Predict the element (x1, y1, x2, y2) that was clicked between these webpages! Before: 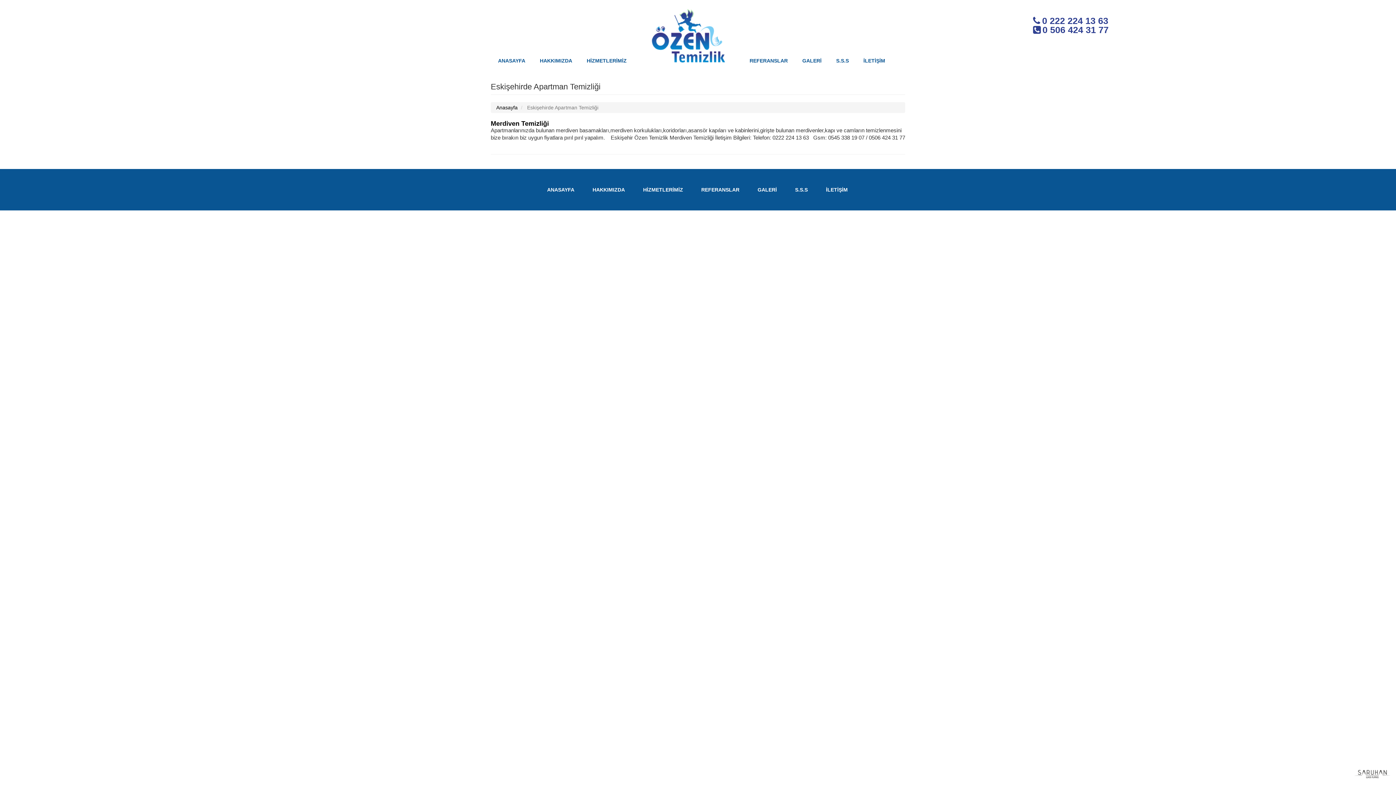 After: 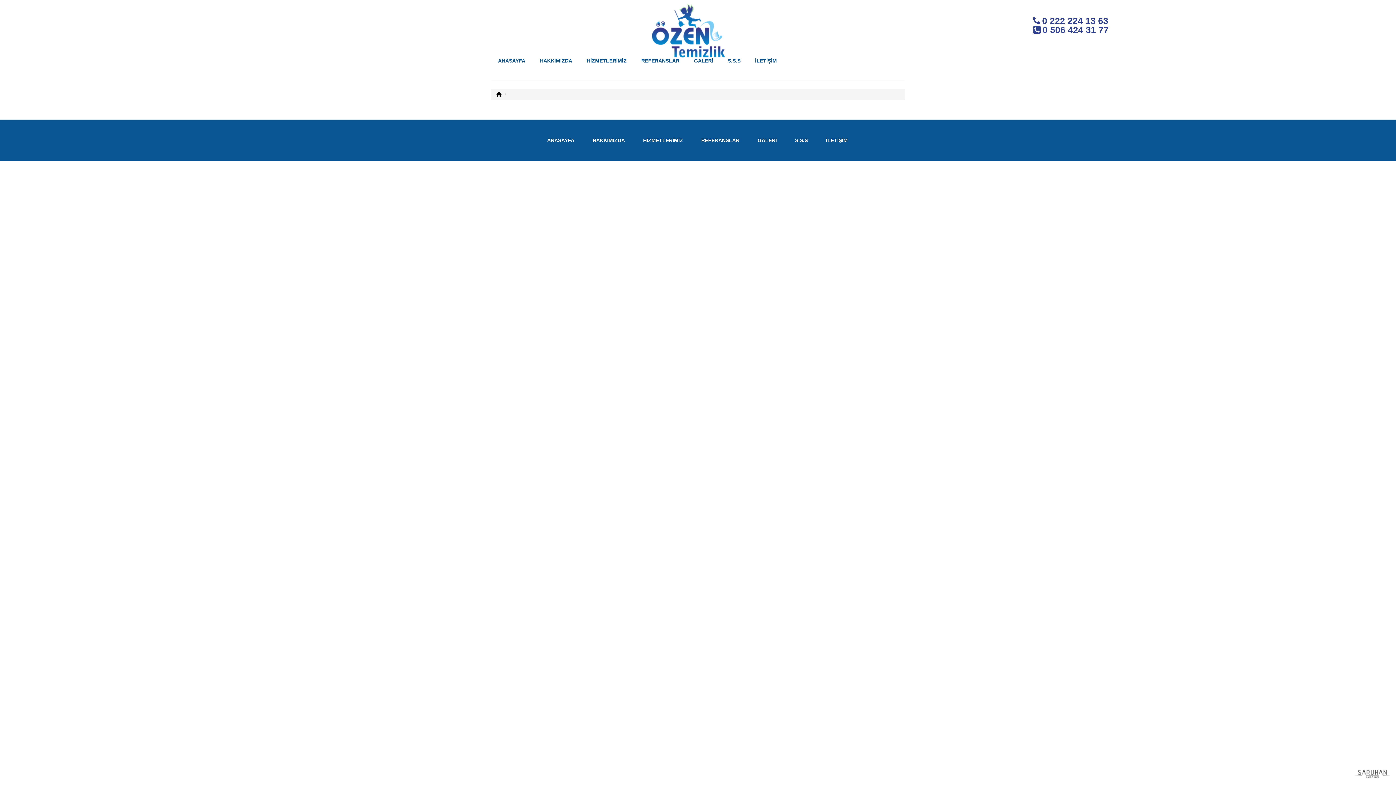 Action: label: S.S.S bbox: (786, 169, 817, 210)